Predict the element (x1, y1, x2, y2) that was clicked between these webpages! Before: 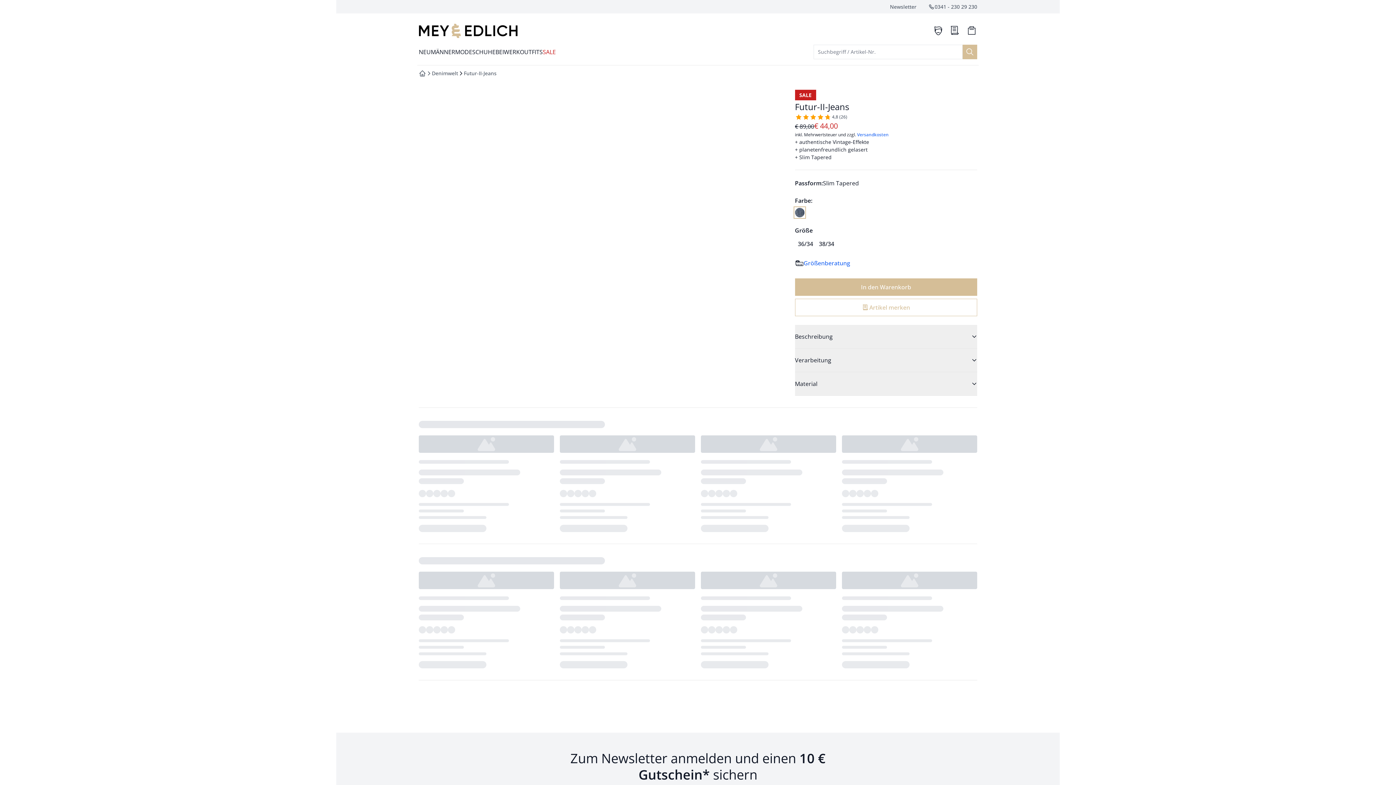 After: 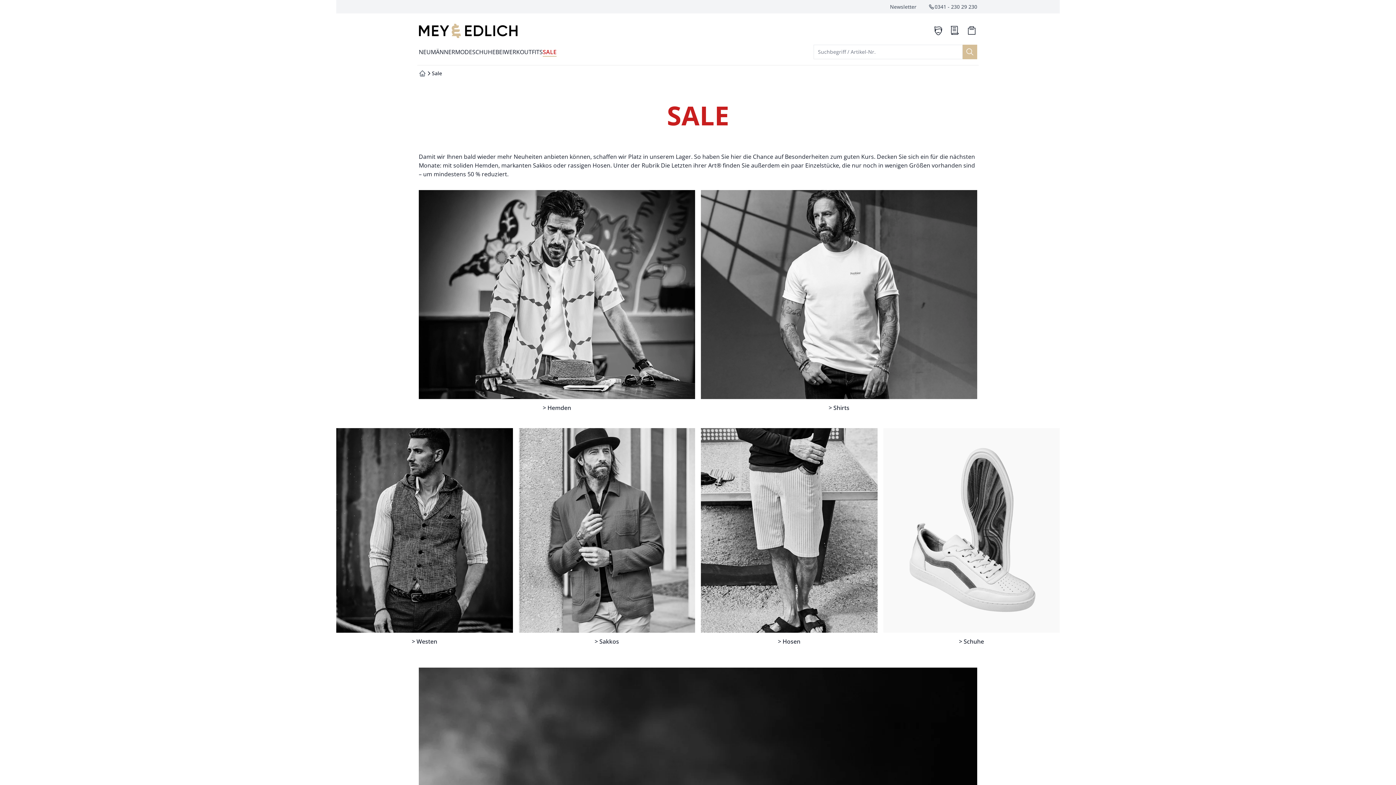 Action: bbox: (542, 44, 556, 59) label: SALE